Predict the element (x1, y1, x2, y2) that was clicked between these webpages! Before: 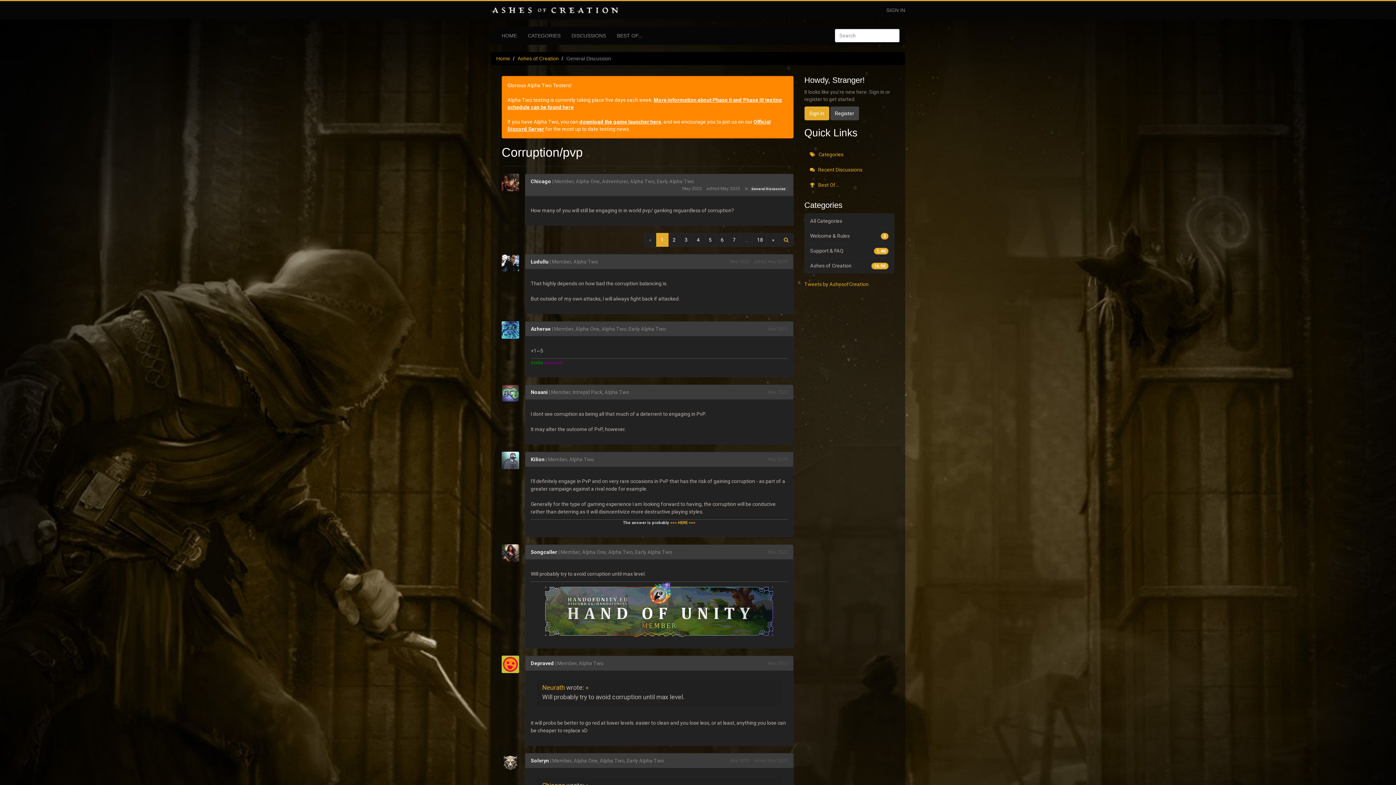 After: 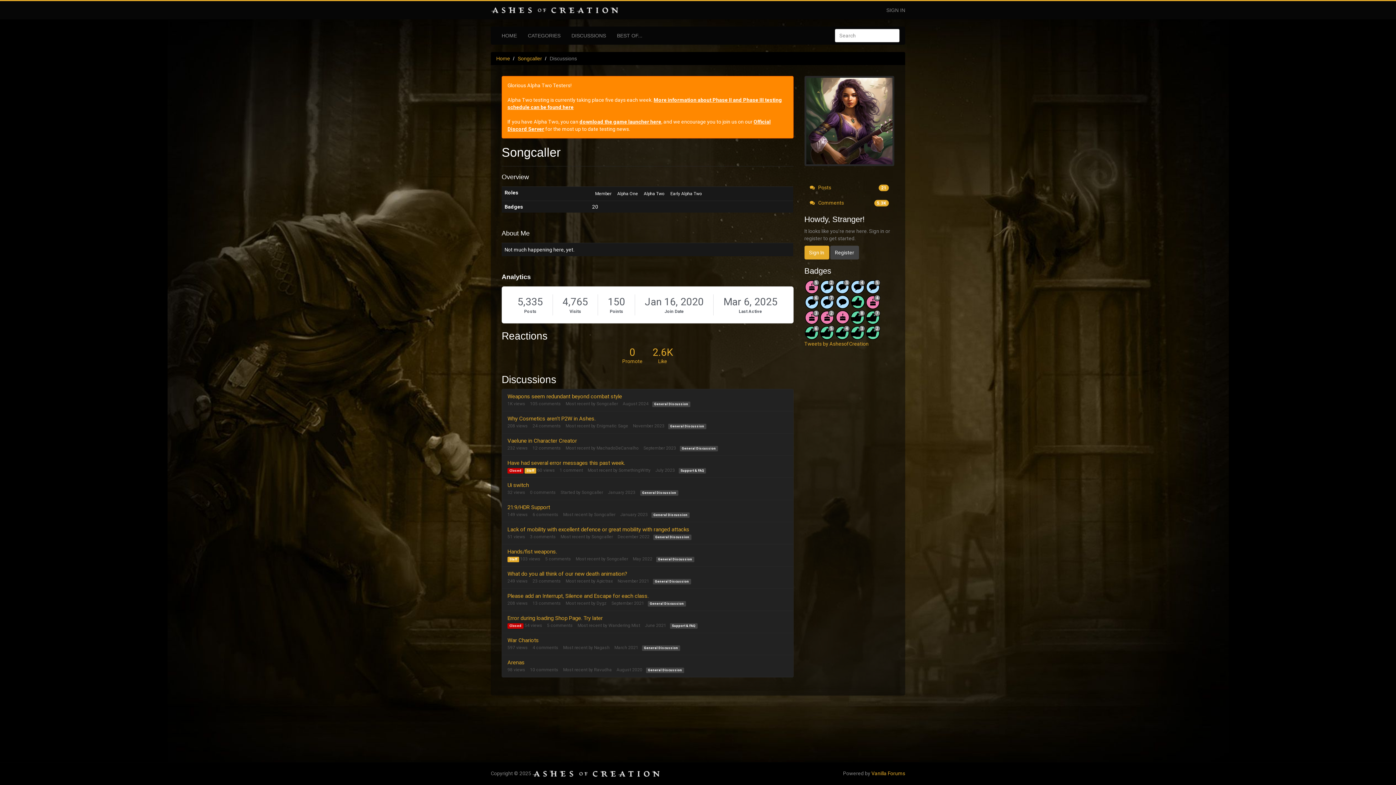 Action: label: User: "Songcaller" bbox: (501, 544, 523, 562)